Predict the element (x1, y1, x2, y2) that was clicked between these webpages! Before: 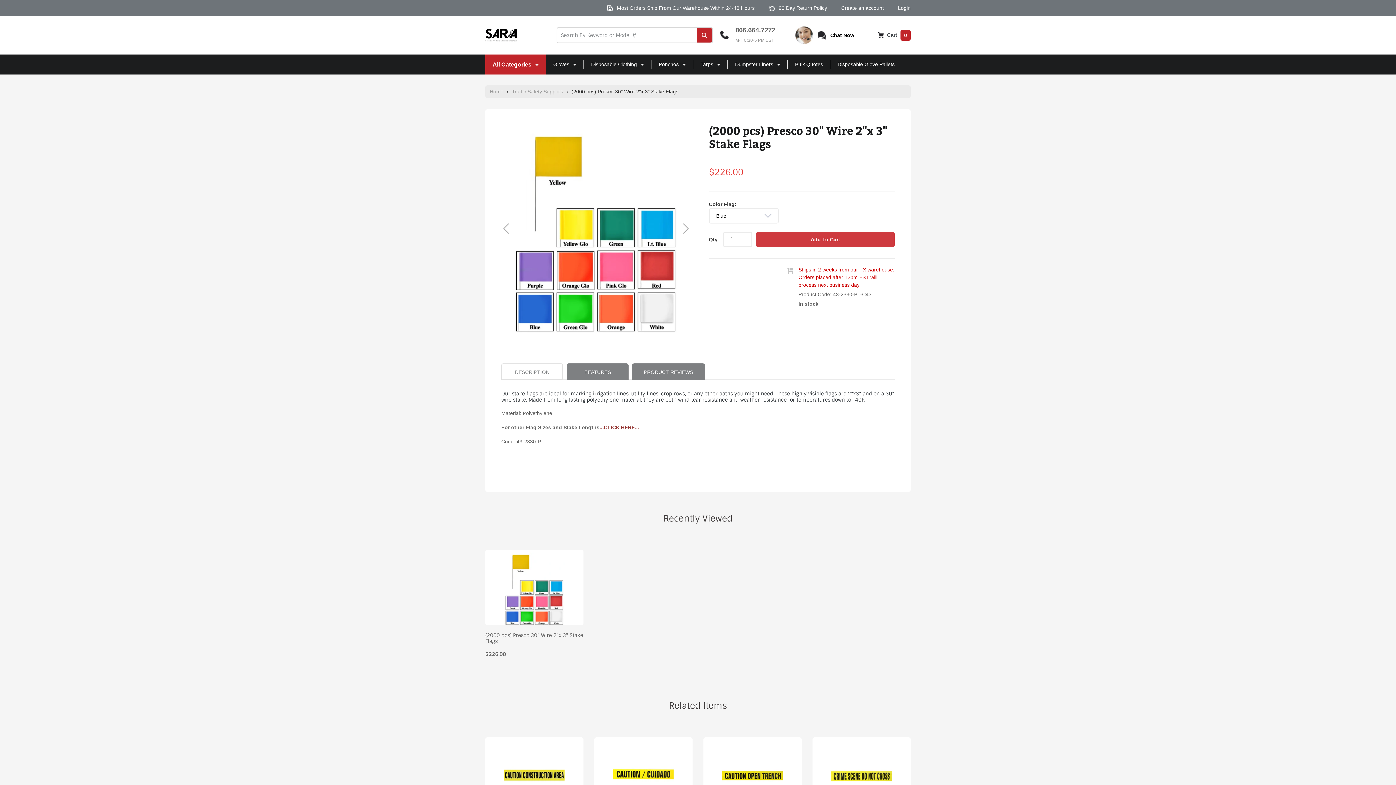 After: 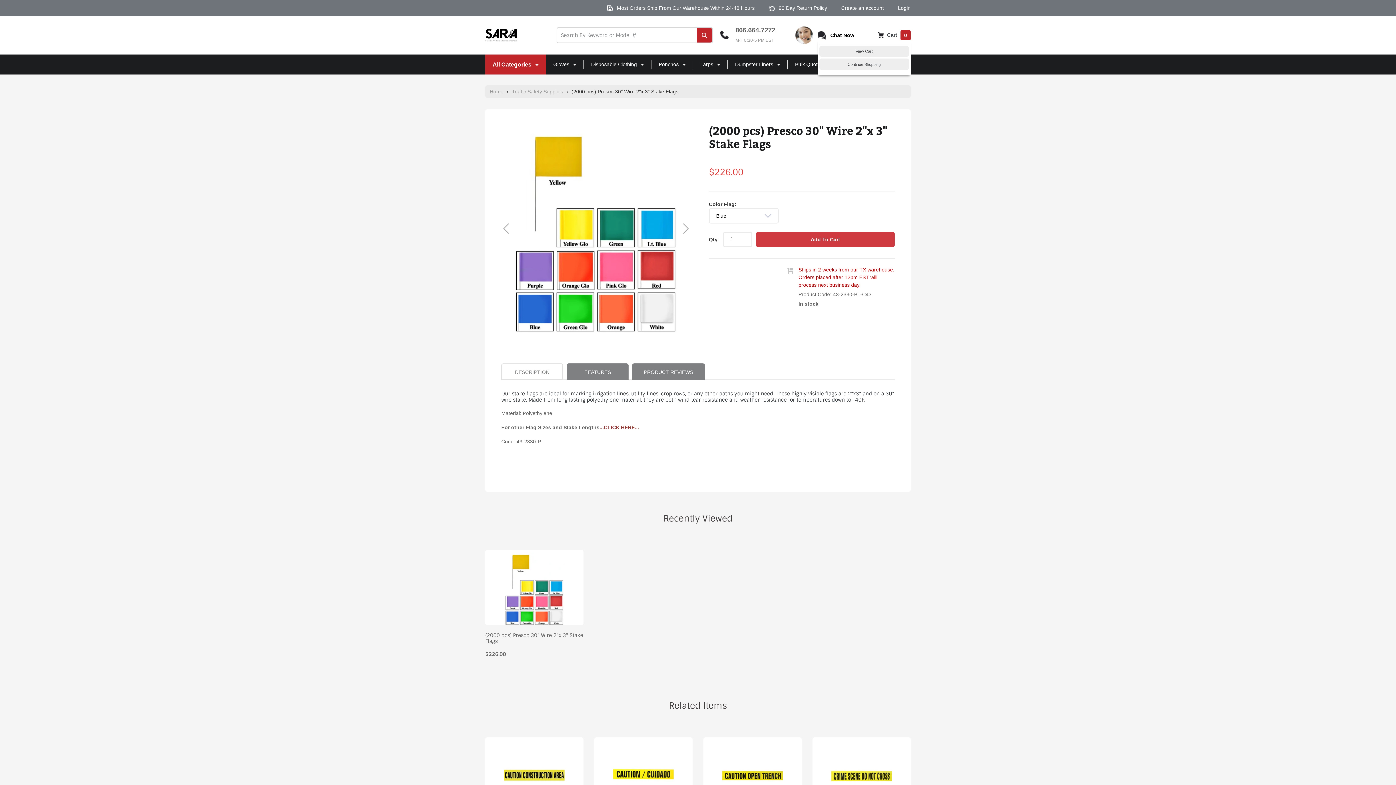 Action: label:  Cart 0 bbox: (878, 31, 910, 37)